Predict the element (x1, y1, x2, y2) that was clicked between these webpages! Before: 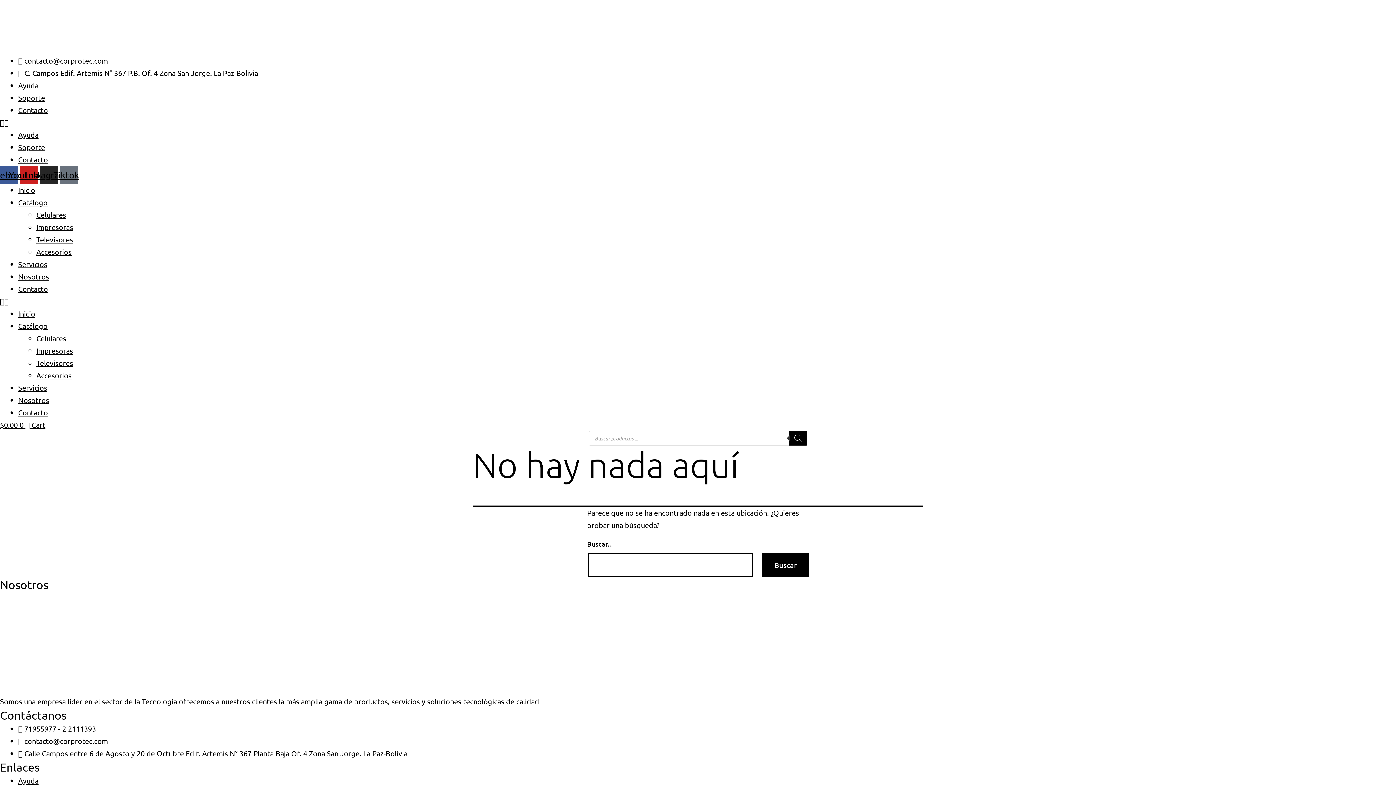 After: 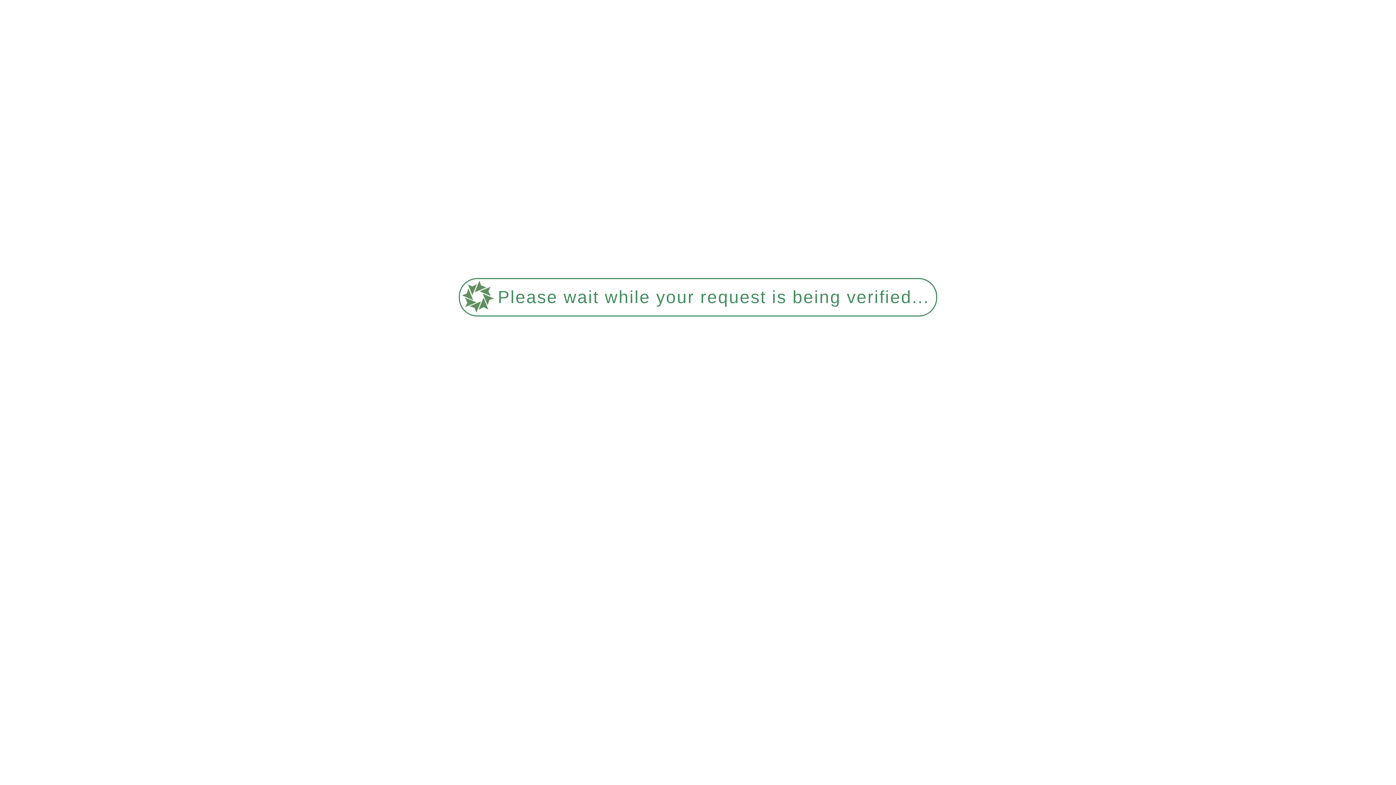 Action: bbox: (18, 321, 47, 330) label: Catálogo